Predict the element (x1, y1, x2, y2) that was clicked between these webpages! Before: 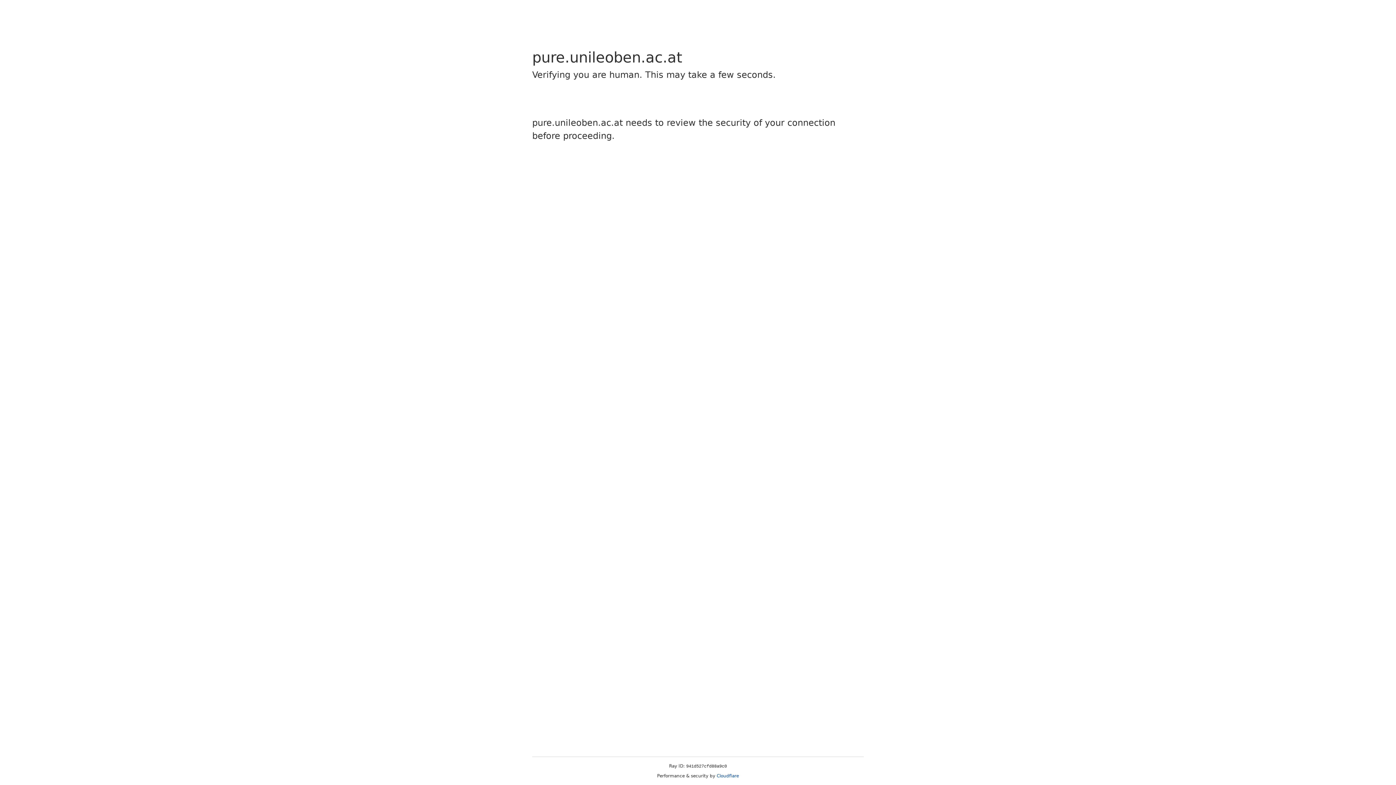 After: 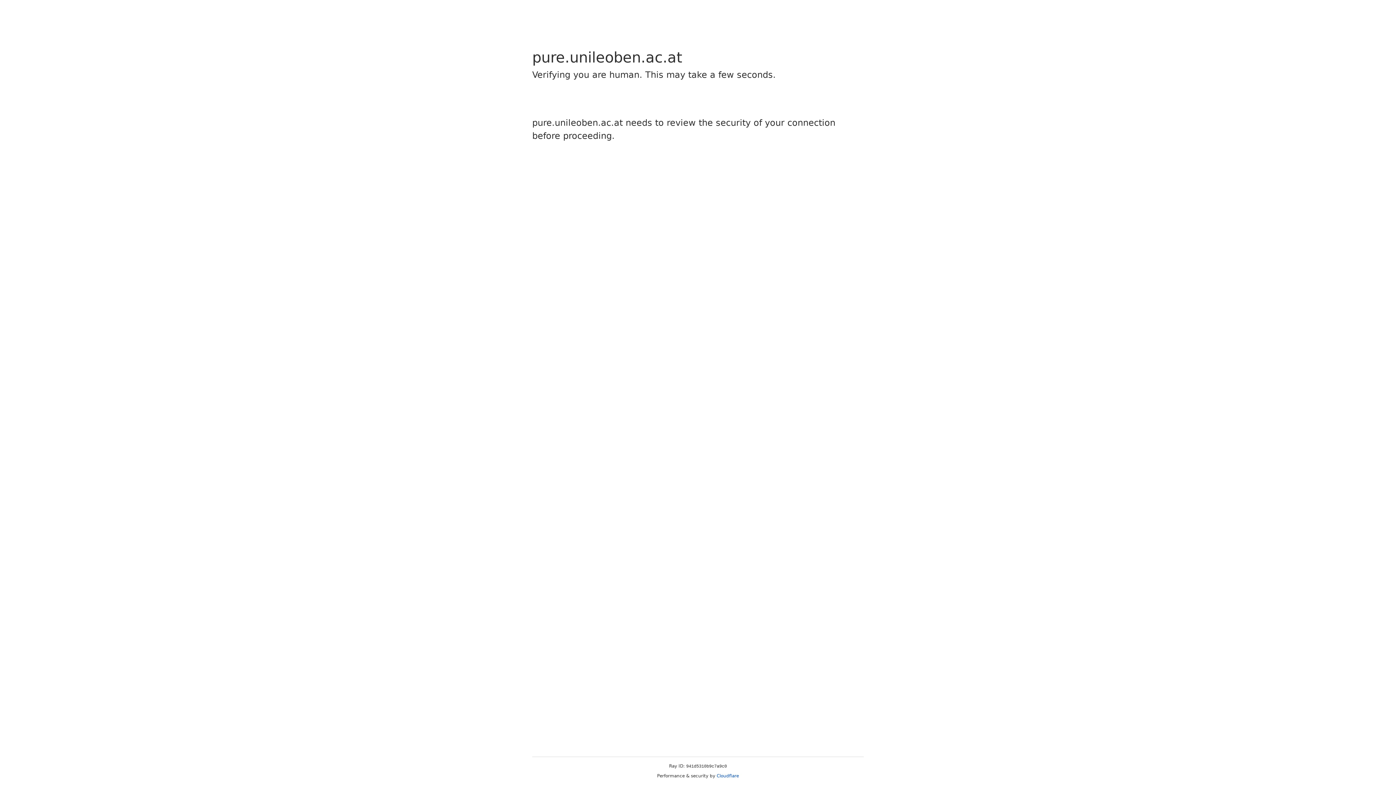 Action: label: Cloudflare bbox: (716, 773, 739, 778)